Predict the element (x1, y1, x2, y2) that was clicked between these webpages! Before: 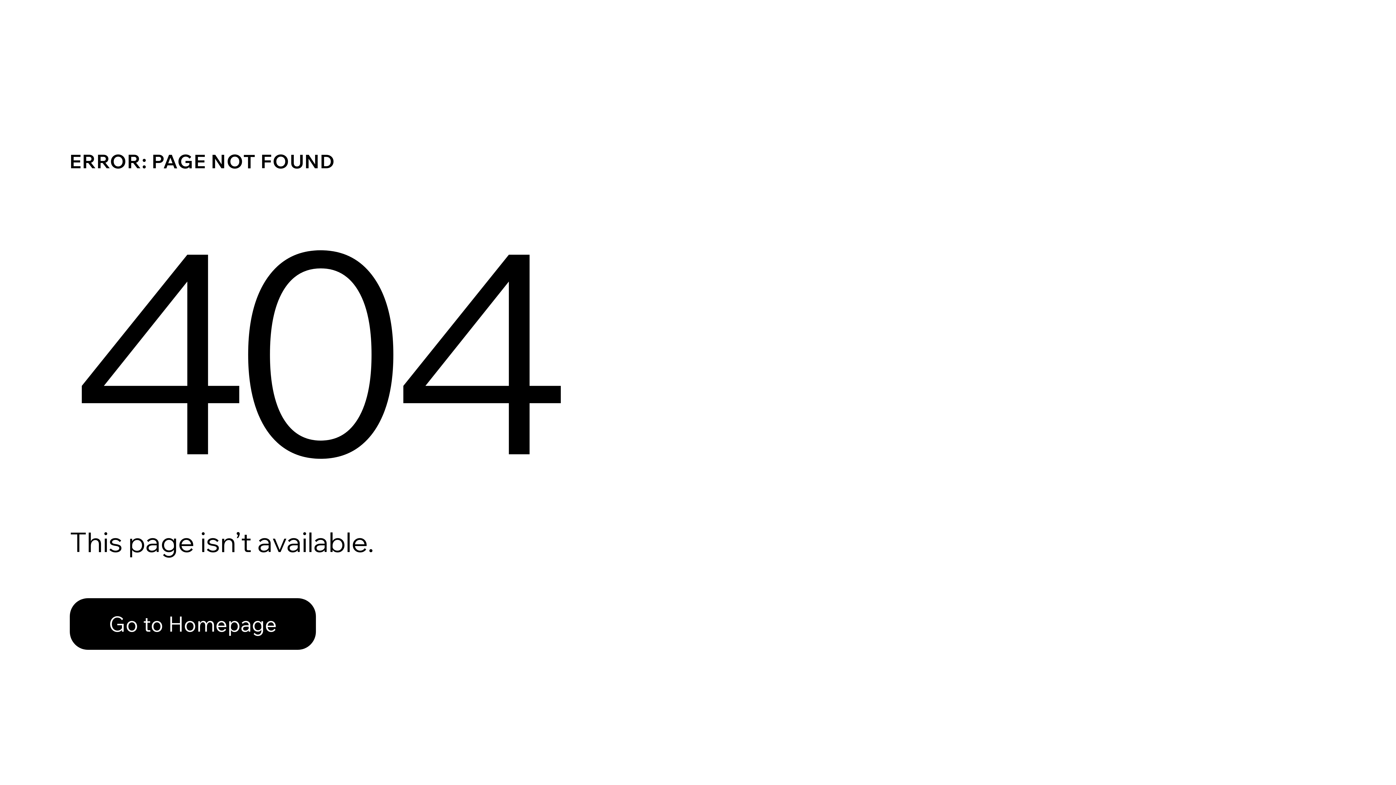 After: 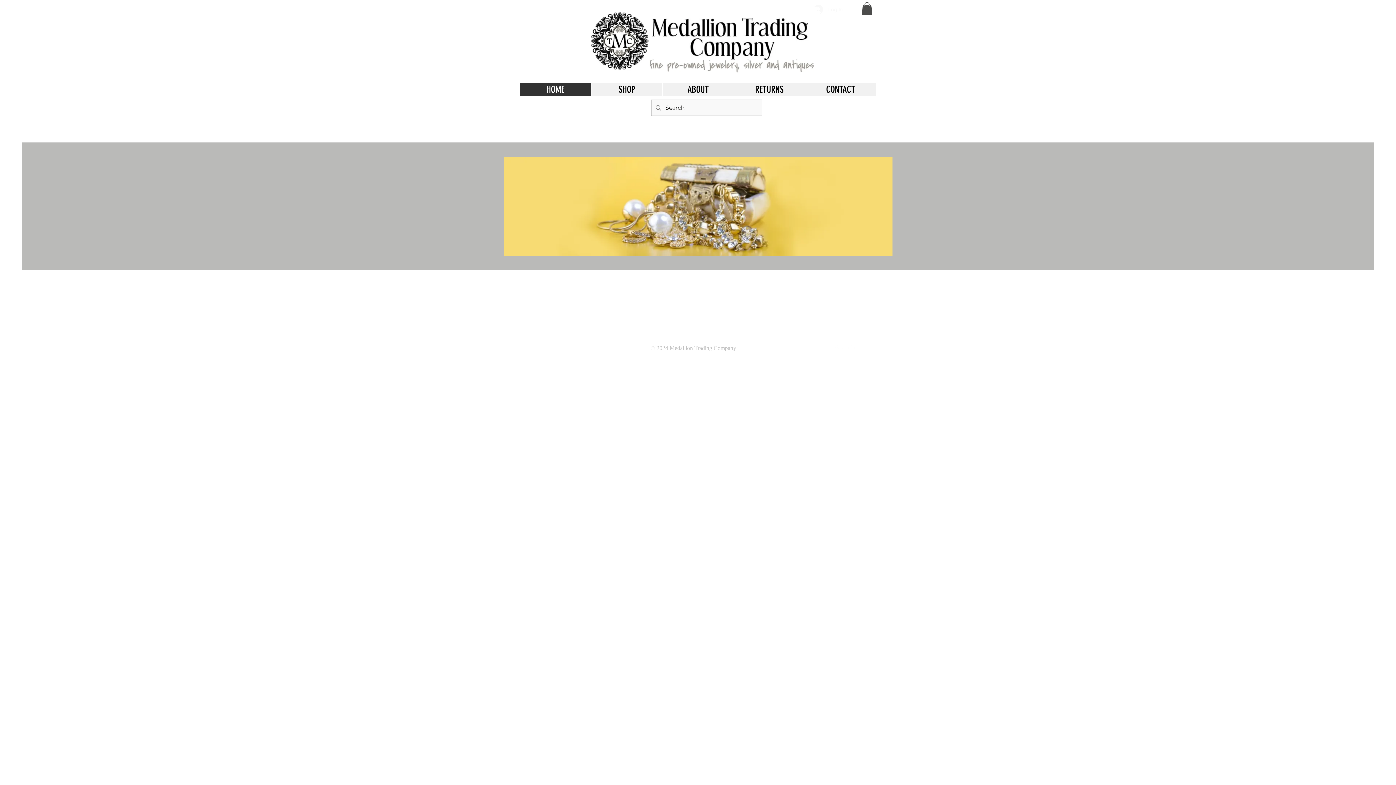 Action: bbox: (69, 598, 316, 650) label: Go to Homepage